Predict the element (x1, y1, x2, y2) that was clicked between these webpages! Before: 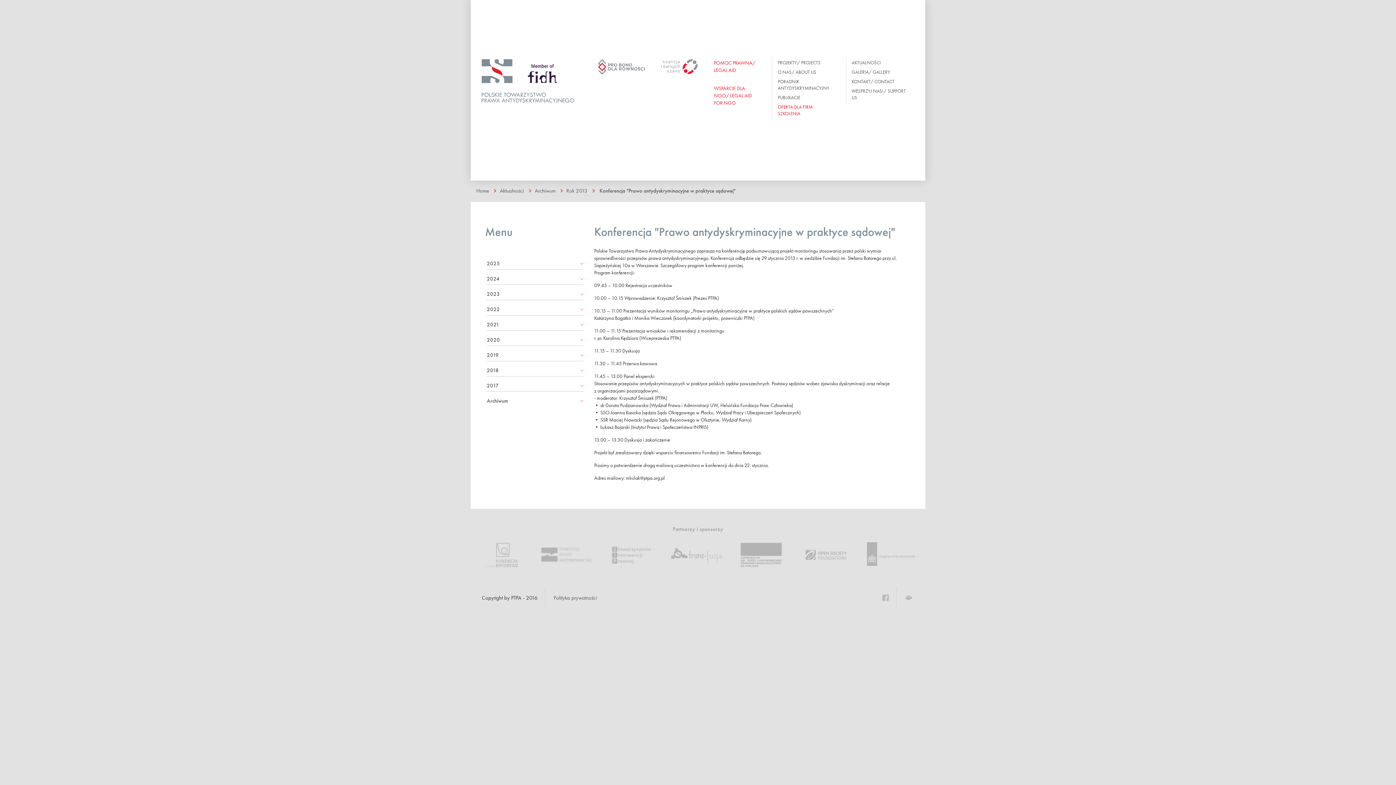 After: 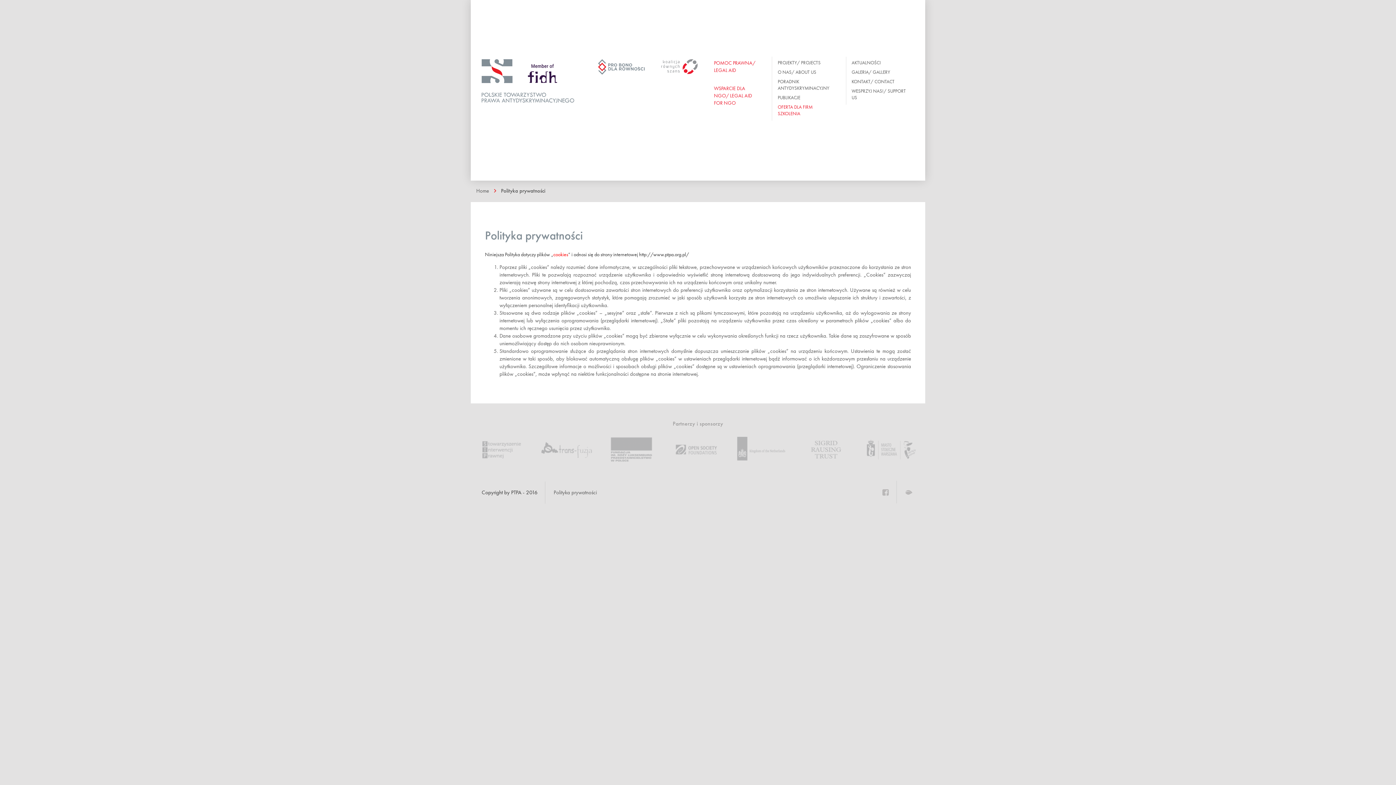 Action: label: Polityka prywatności bbox: (553, 584, 597, 611)